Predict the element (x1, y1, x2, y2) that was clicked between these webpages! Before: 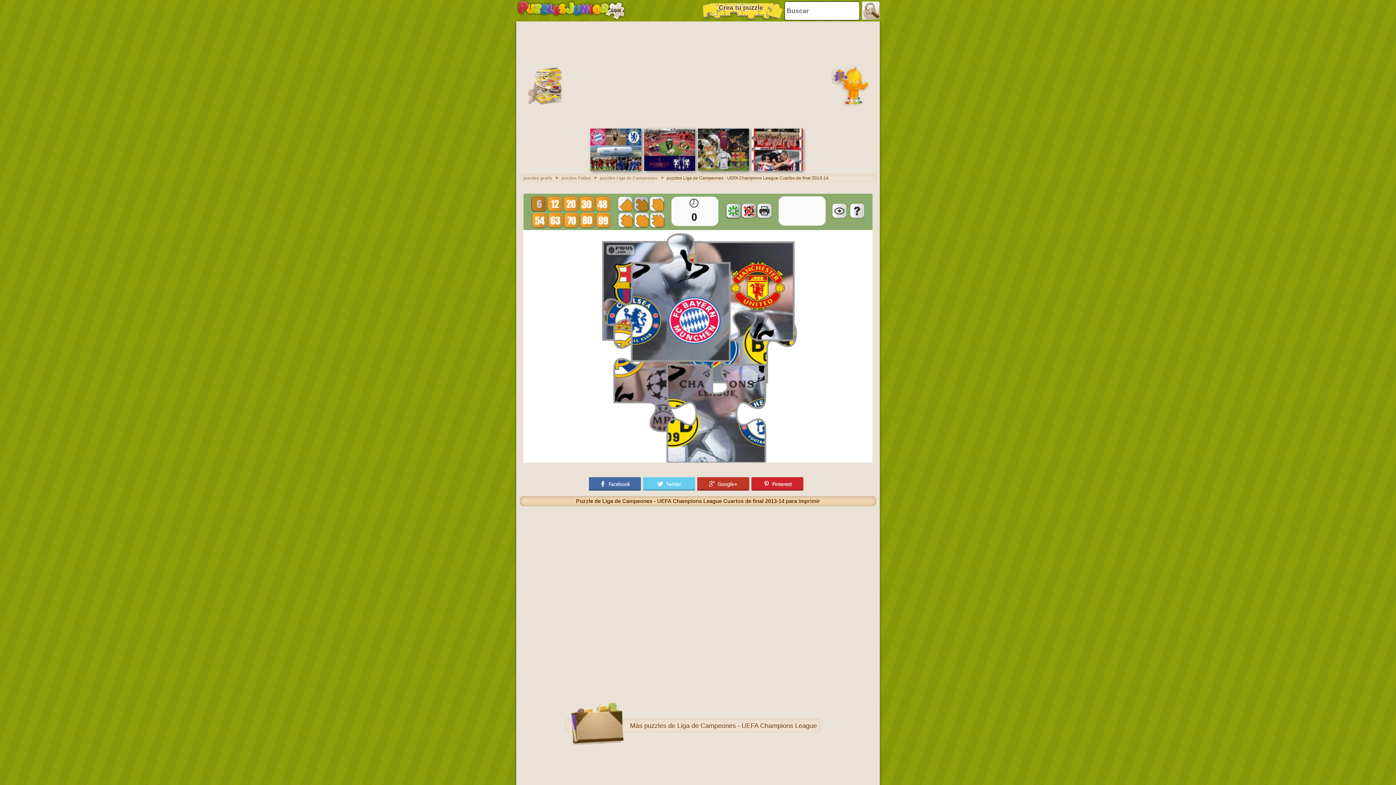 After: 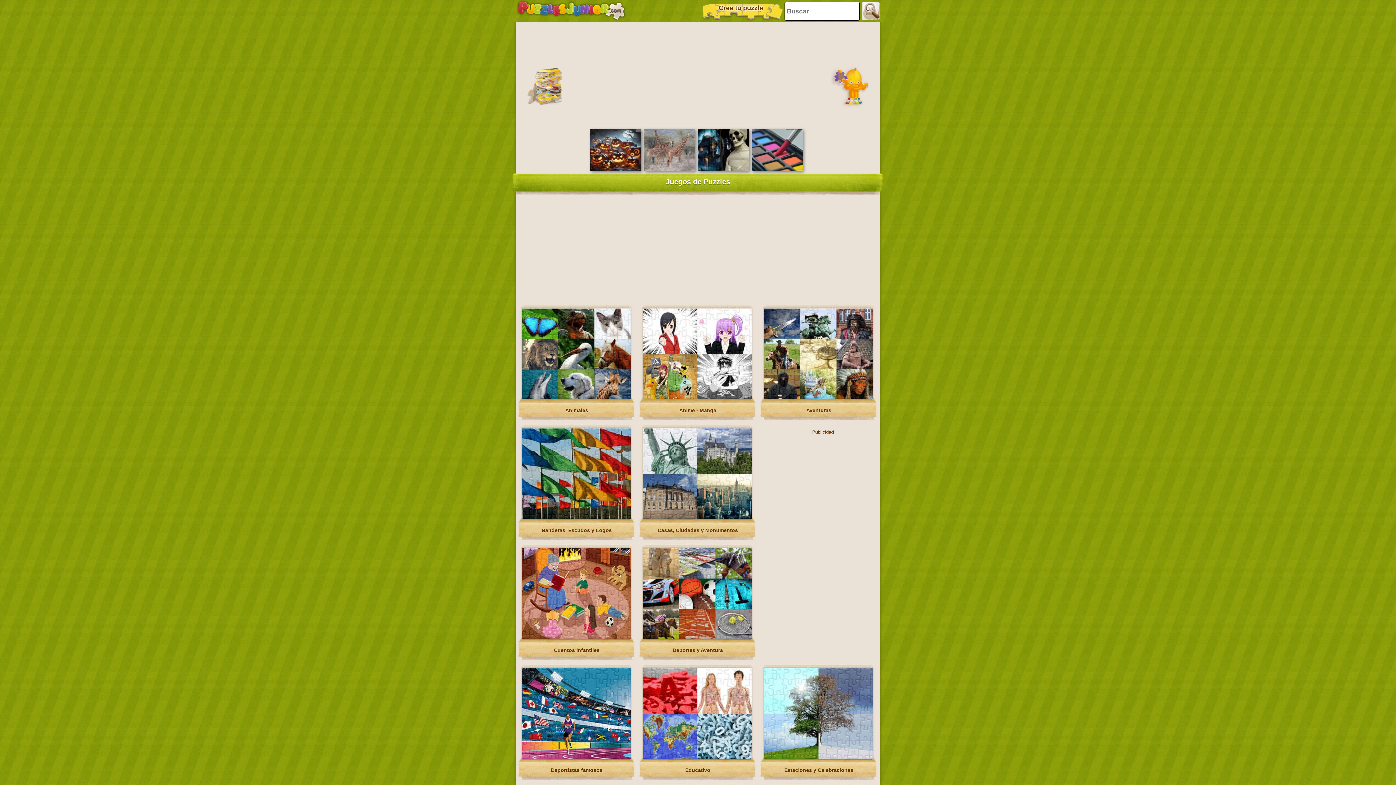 Action: label: puzzles gratis bbox: (523, 175, 559, 180)